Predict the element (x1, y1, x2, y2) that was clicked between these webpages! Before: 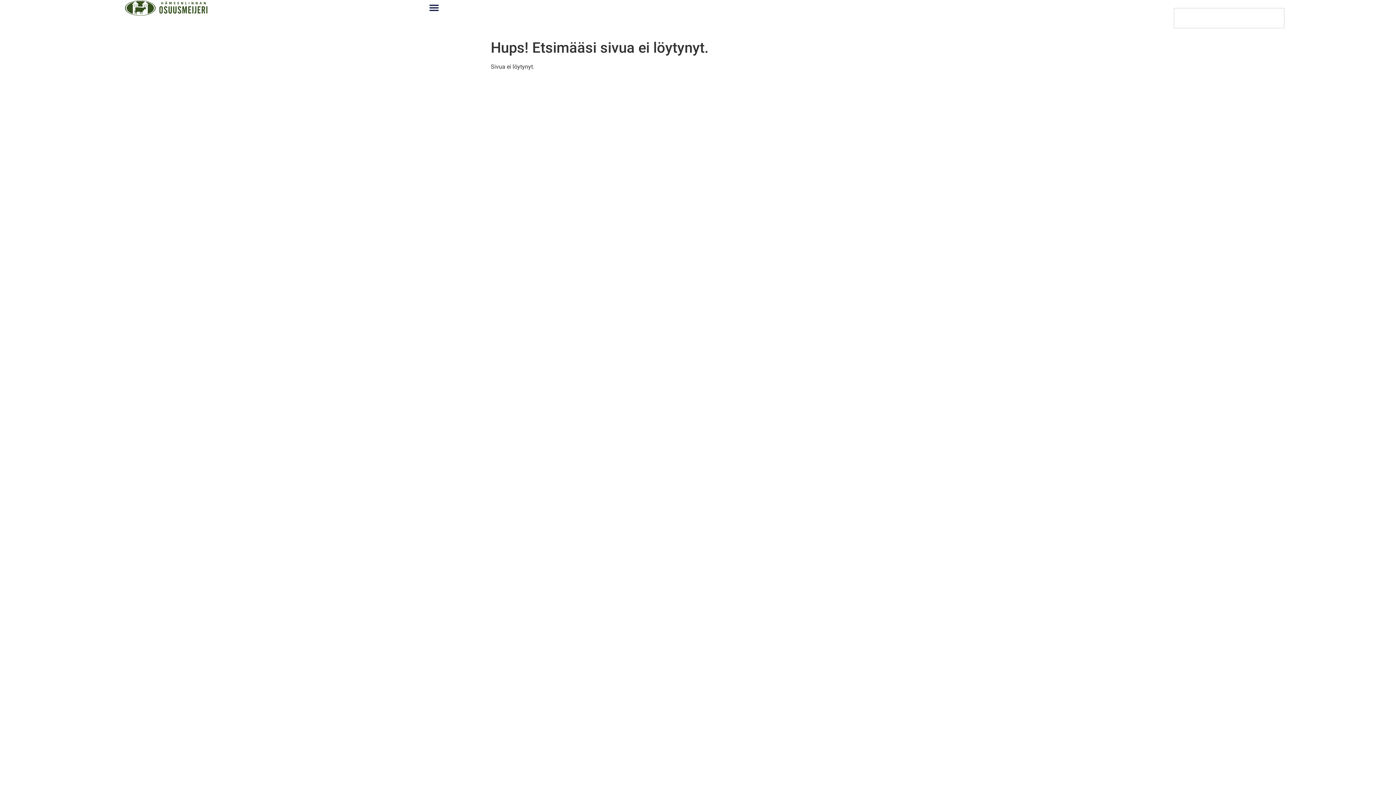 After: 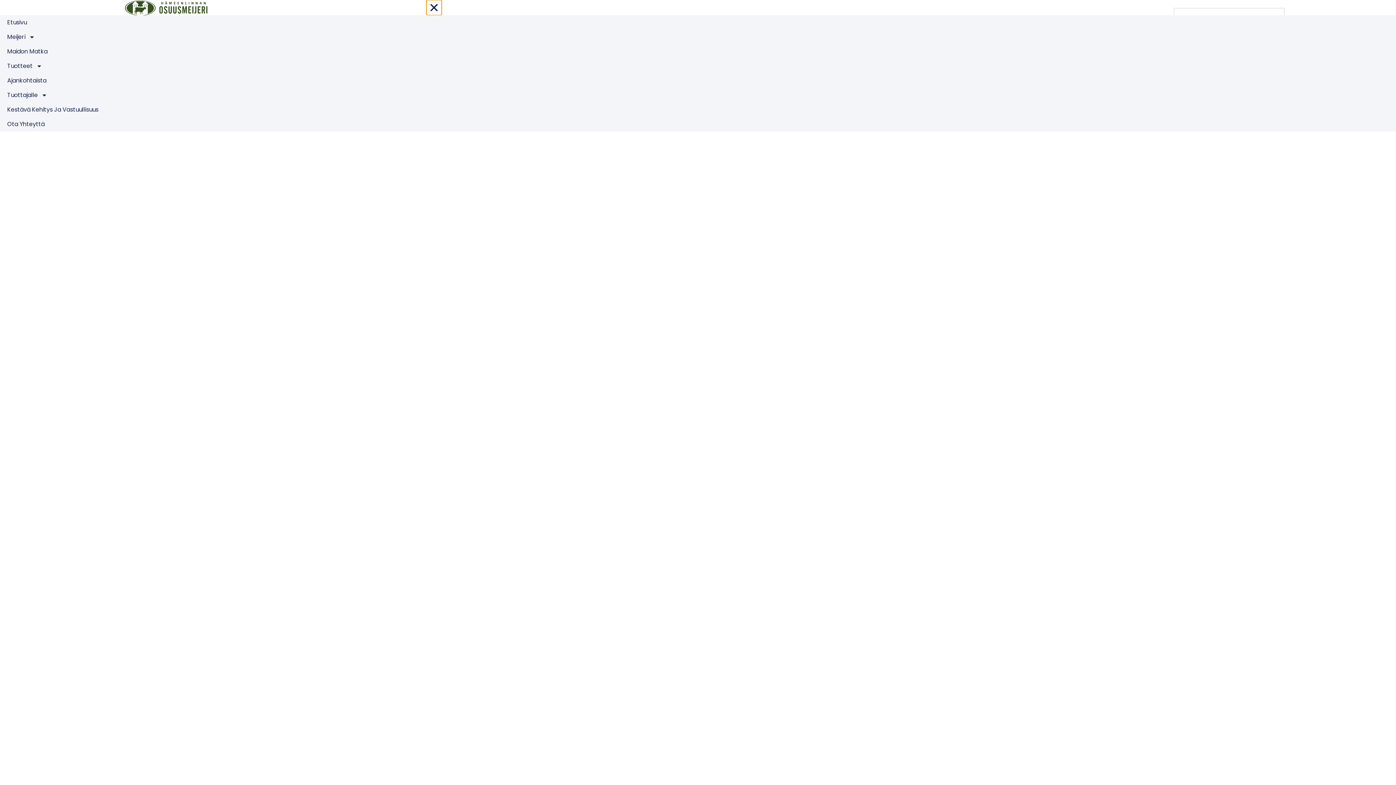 Action: bbox: (426, 0, 441, 15) label: Menu Toggle